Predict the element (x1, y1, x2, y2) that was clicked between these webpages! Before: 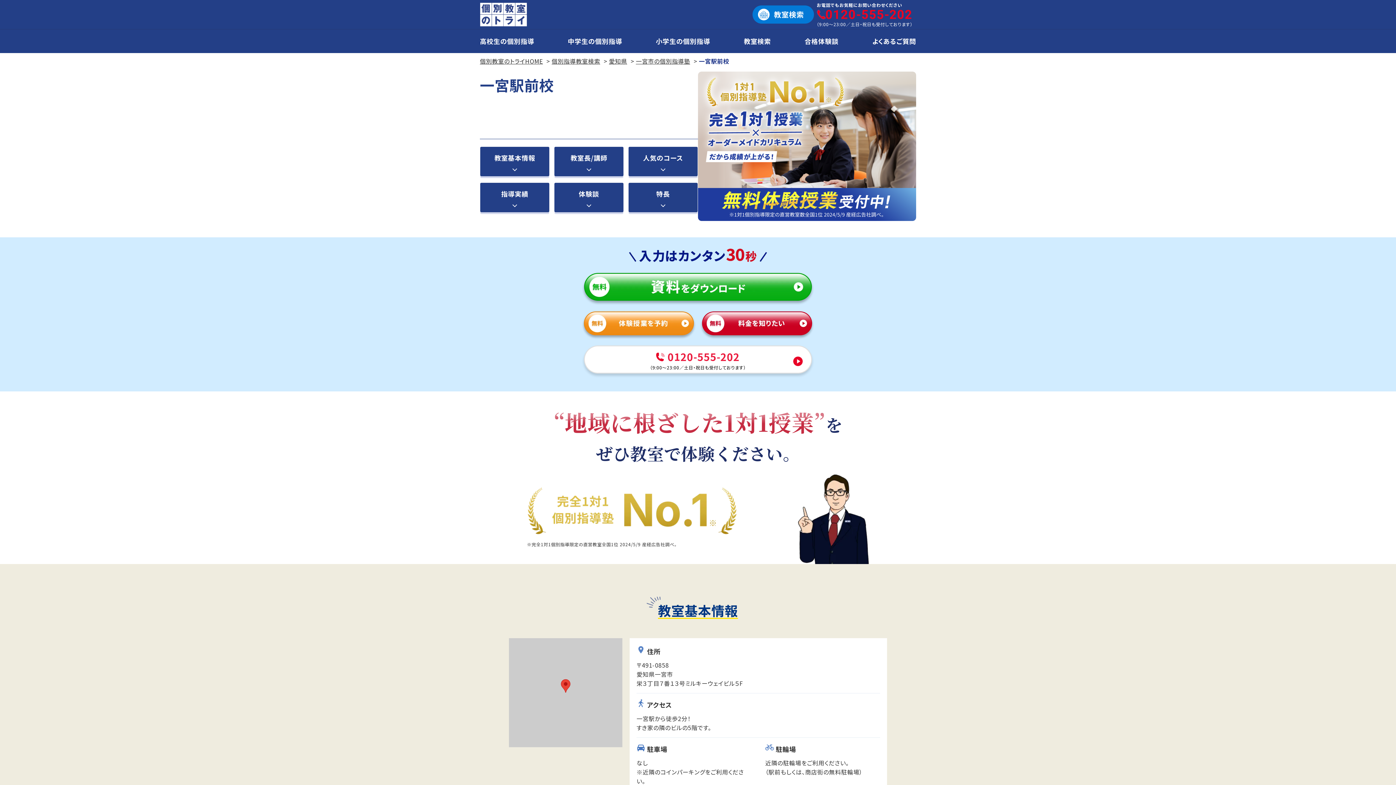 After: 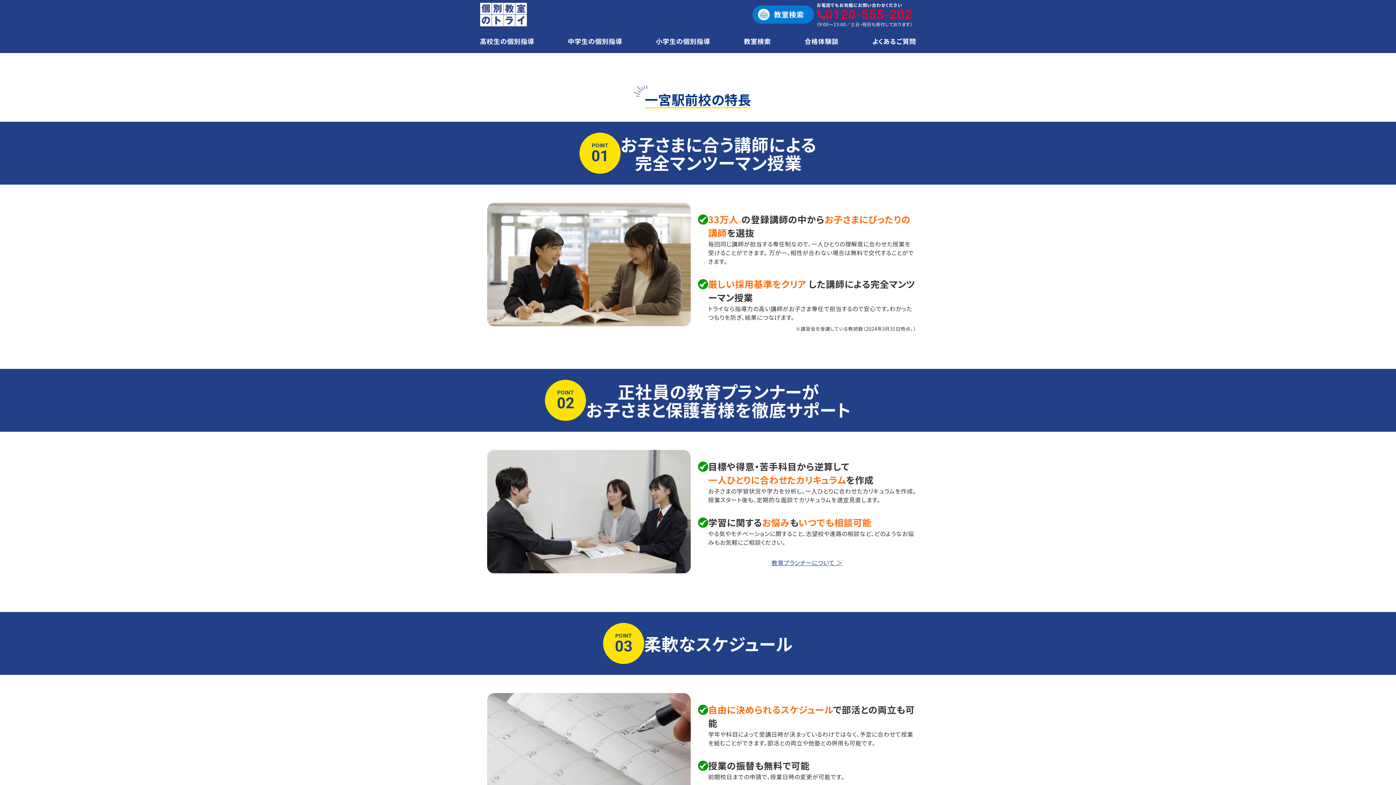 Action: bbox: (628, 182, 698, 212) label: 特長